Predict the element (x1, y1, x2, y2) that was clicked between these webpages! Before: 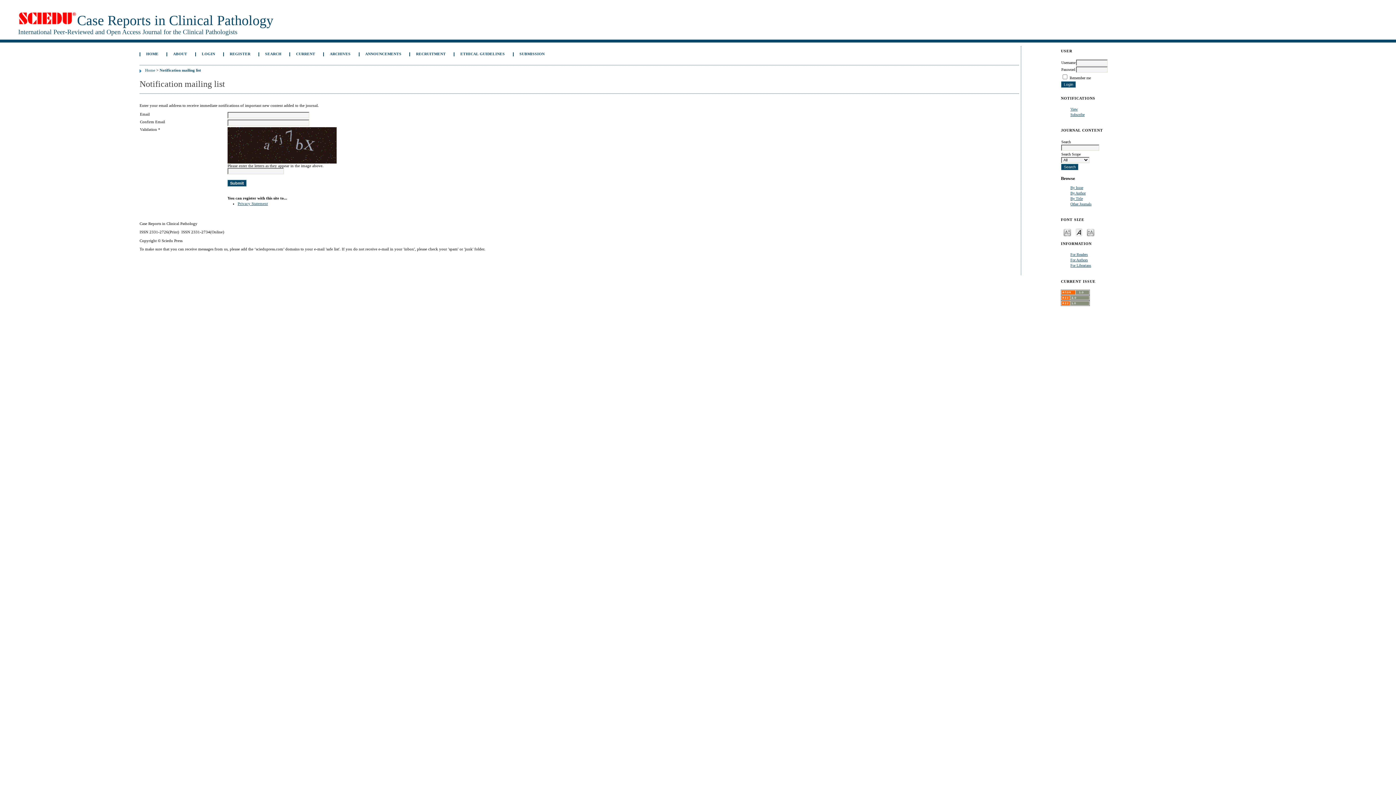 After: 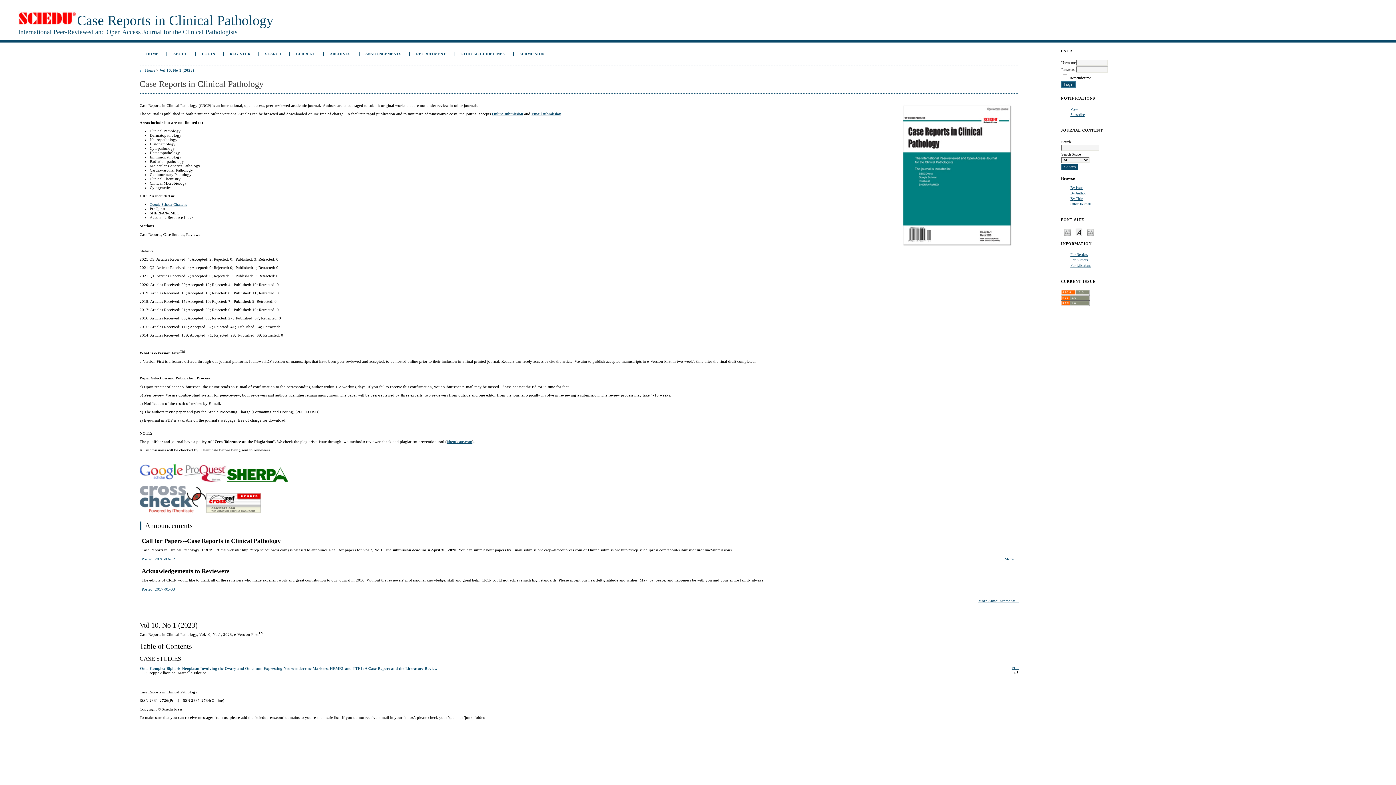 Action: label: HOME bbox: (145, 51, 159, 56)